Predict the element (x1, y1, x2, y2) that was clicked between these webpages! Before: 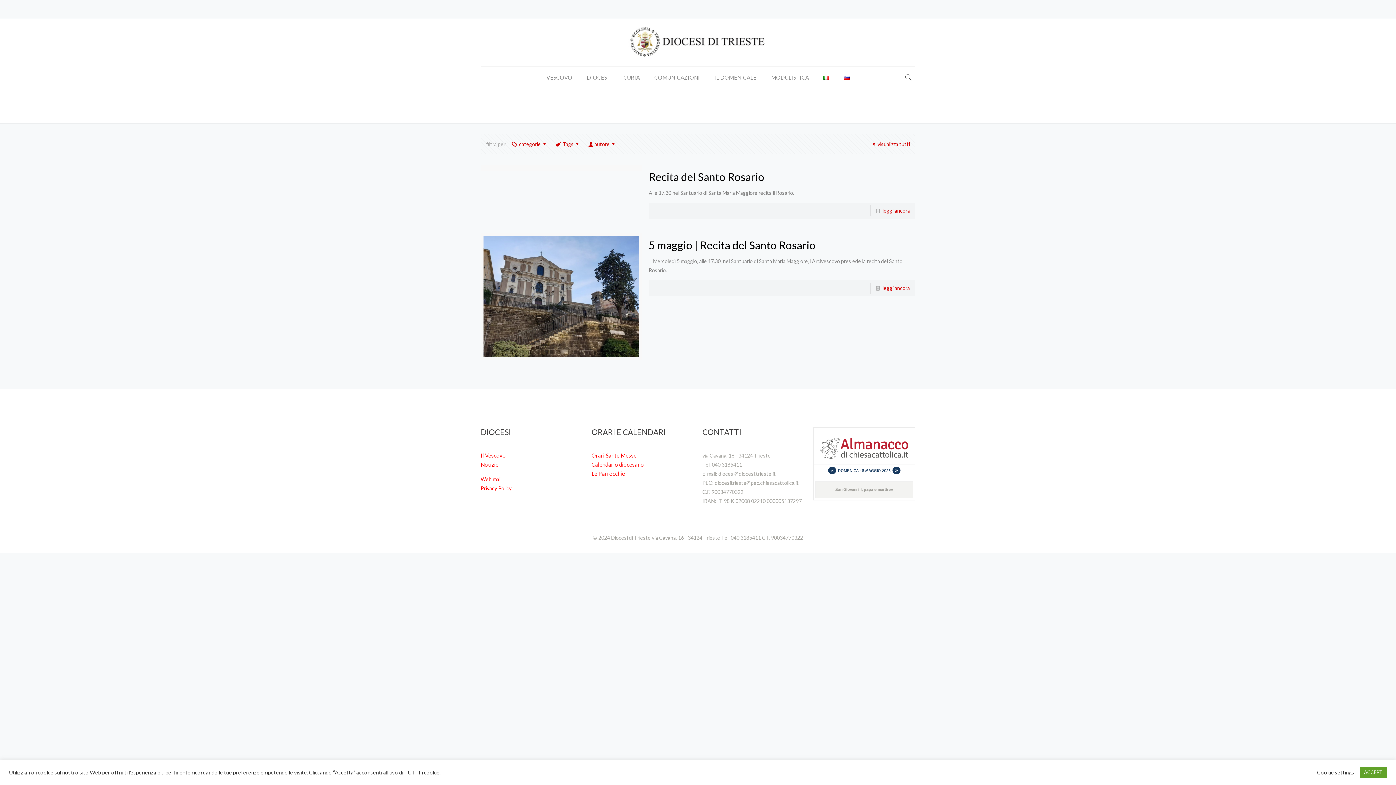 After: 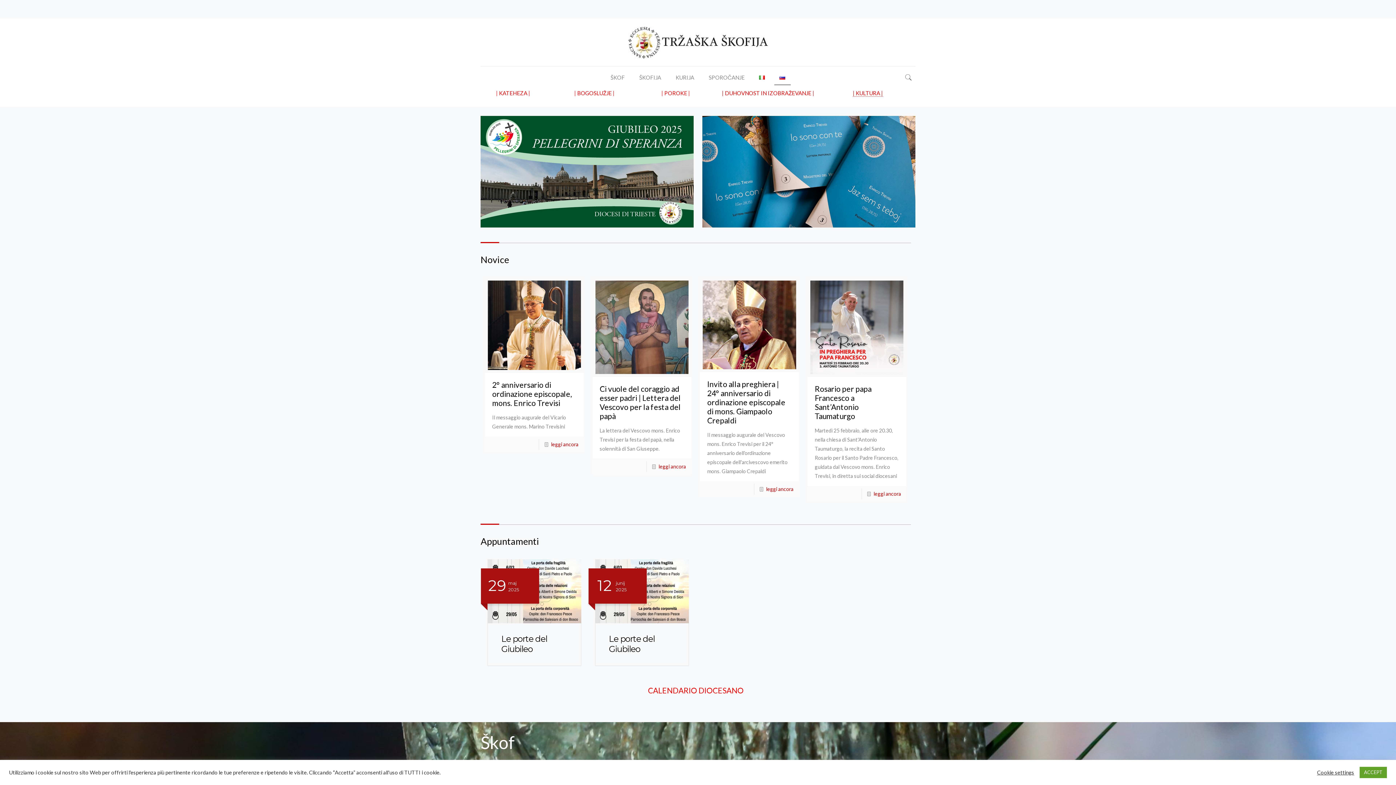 Action: bbox: (836, 66, 857, 88)